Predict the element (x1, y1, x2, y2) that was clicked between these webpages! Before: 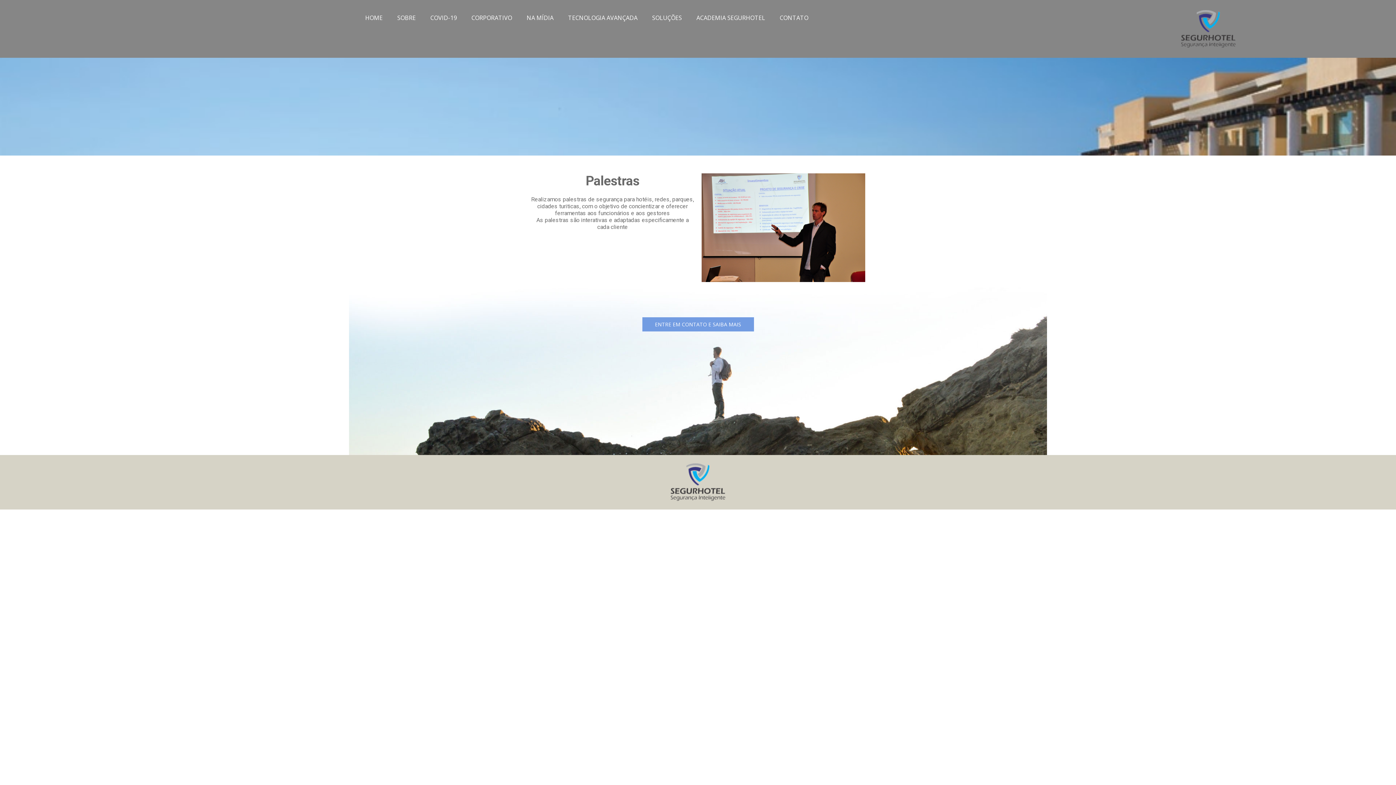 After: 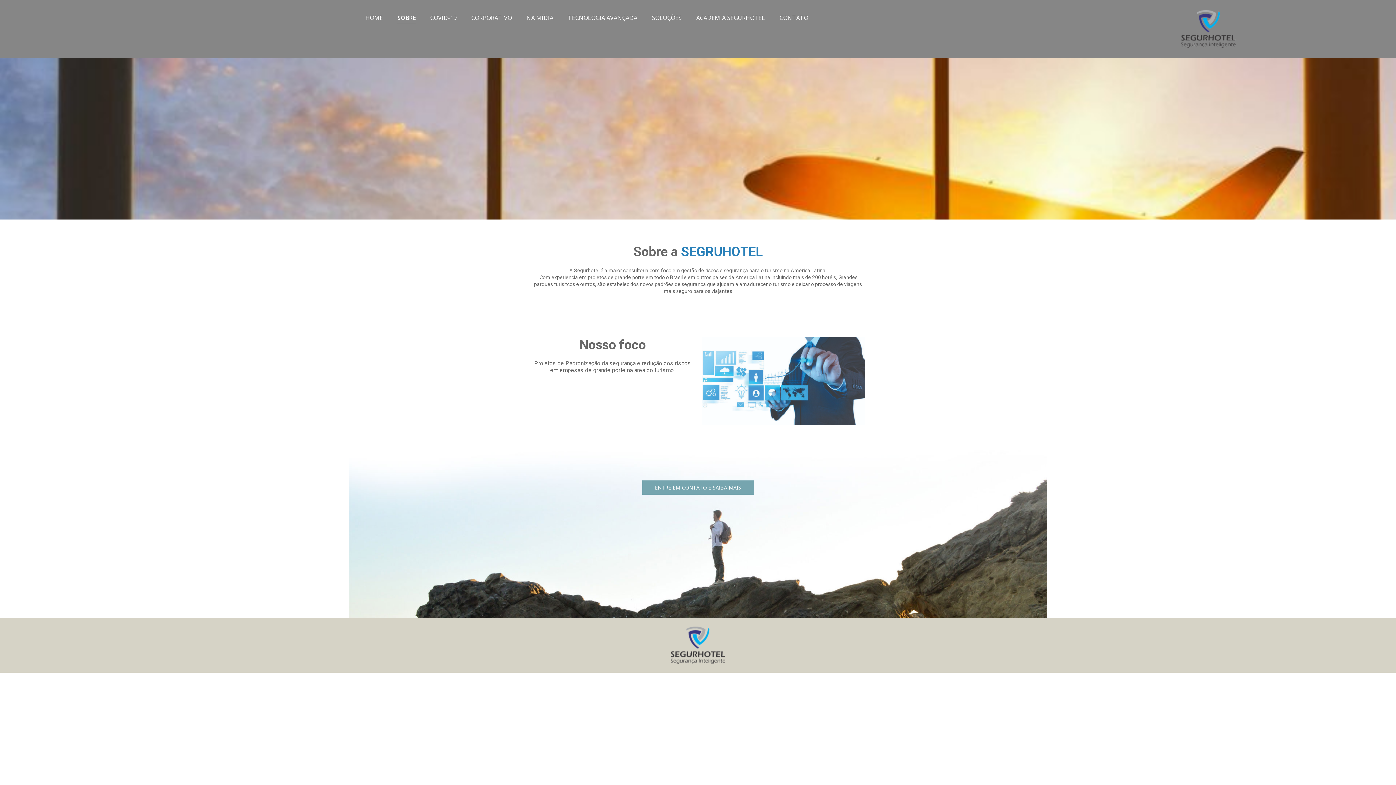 Action: label: SOBRE bbox: (396, 11, 416, 23)